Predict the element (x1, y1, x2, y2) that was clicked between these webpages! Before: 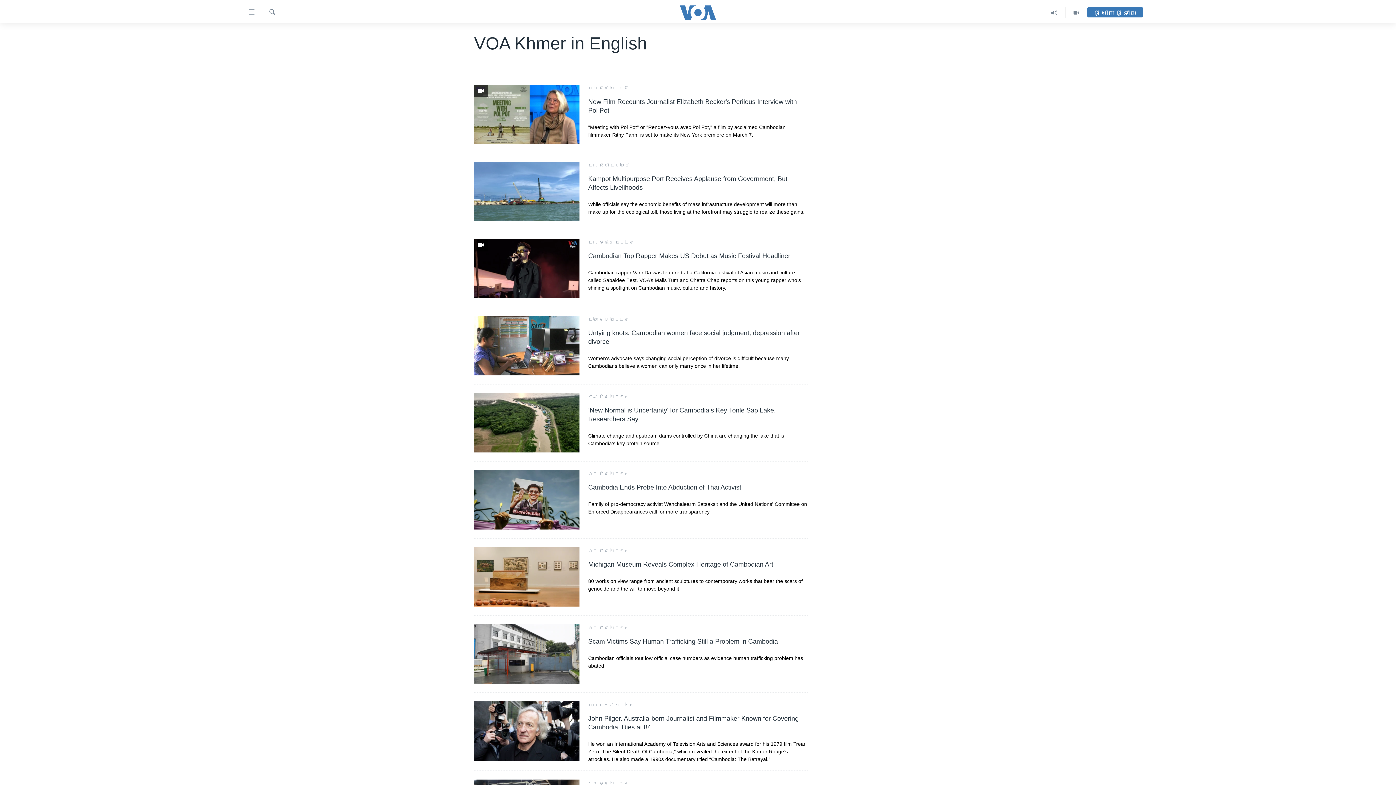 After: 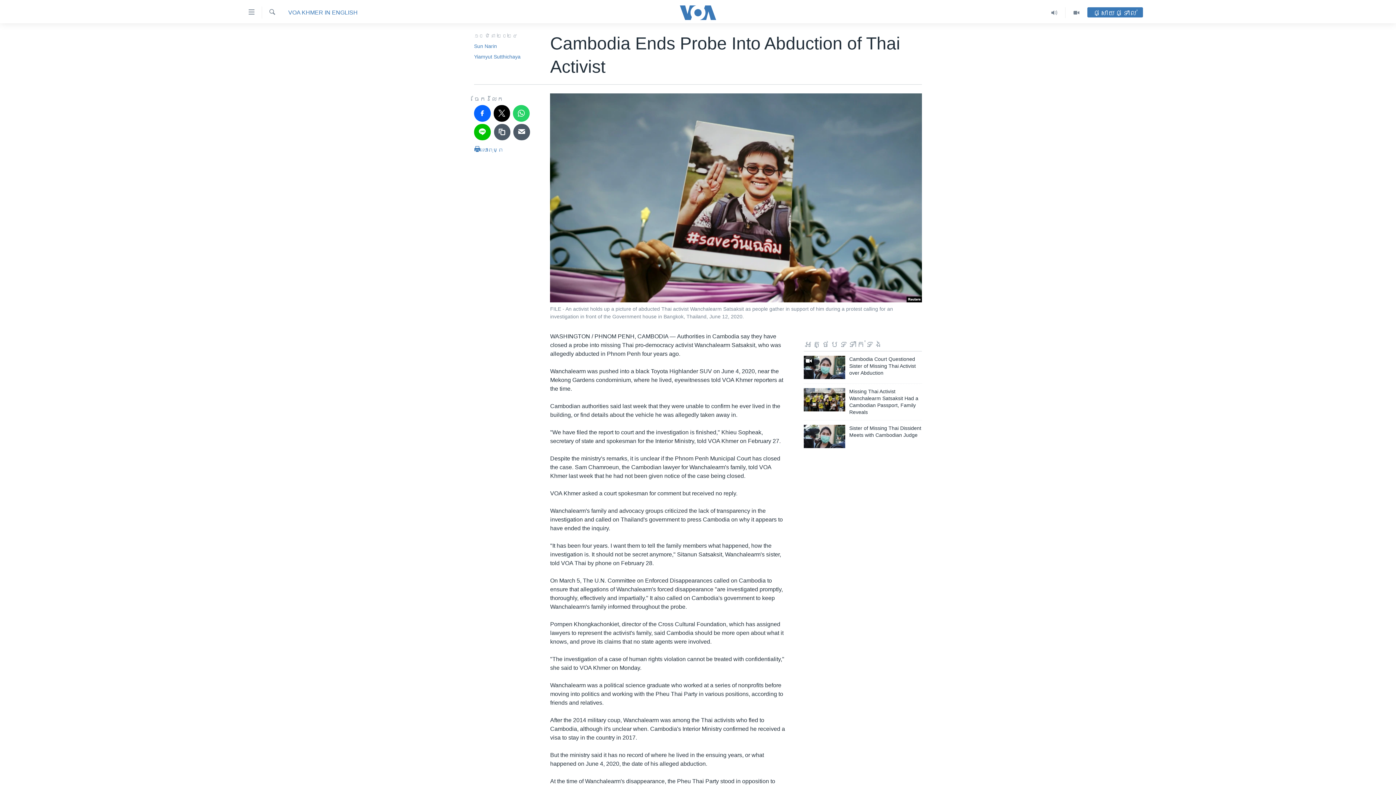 Action: bbox: (588, 483, 808, 515) label: Cambodia Ends Probe Into Abduction of Thai Activist

Family of pro-democracy activist Wanchalearm Satsaksit and the United Nations' Committee on Enforced Disappearances call for more transparency